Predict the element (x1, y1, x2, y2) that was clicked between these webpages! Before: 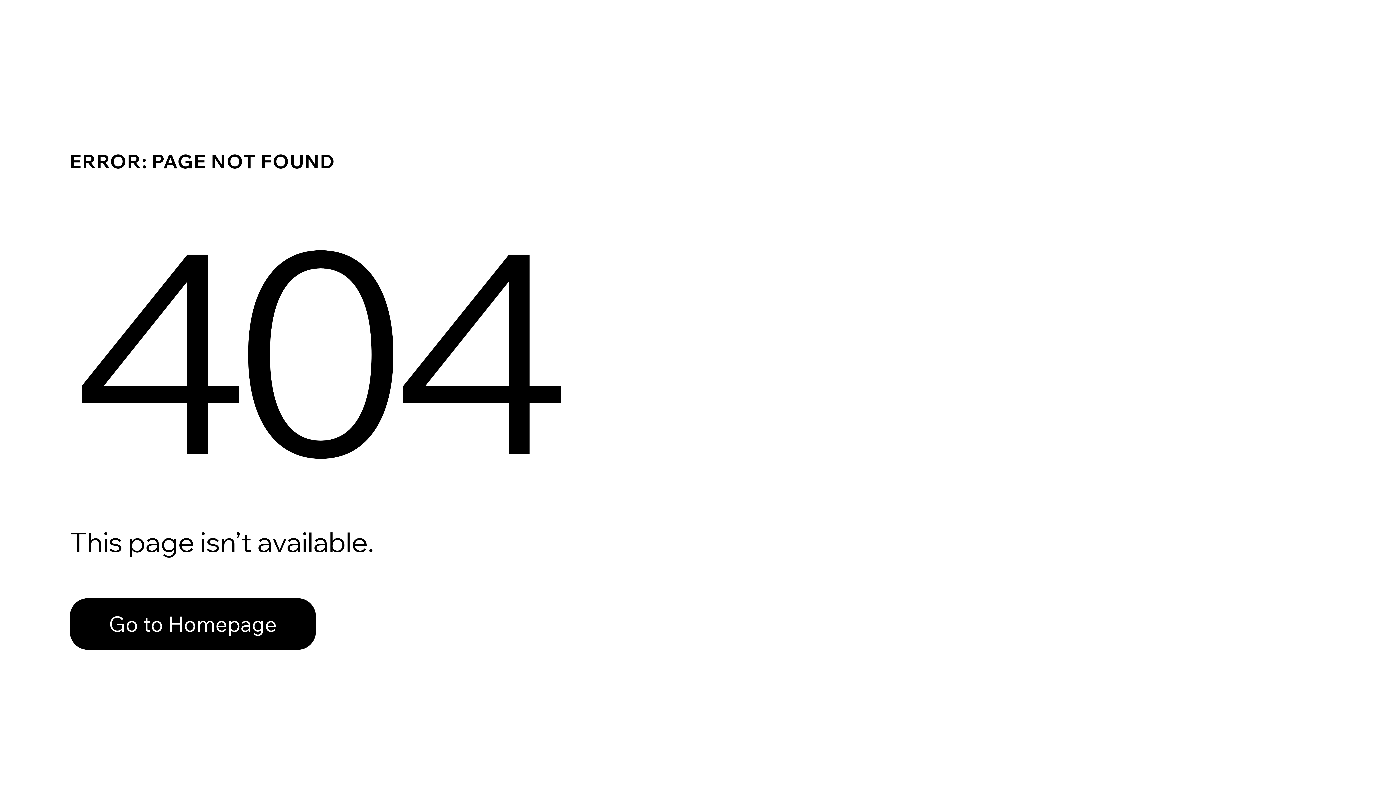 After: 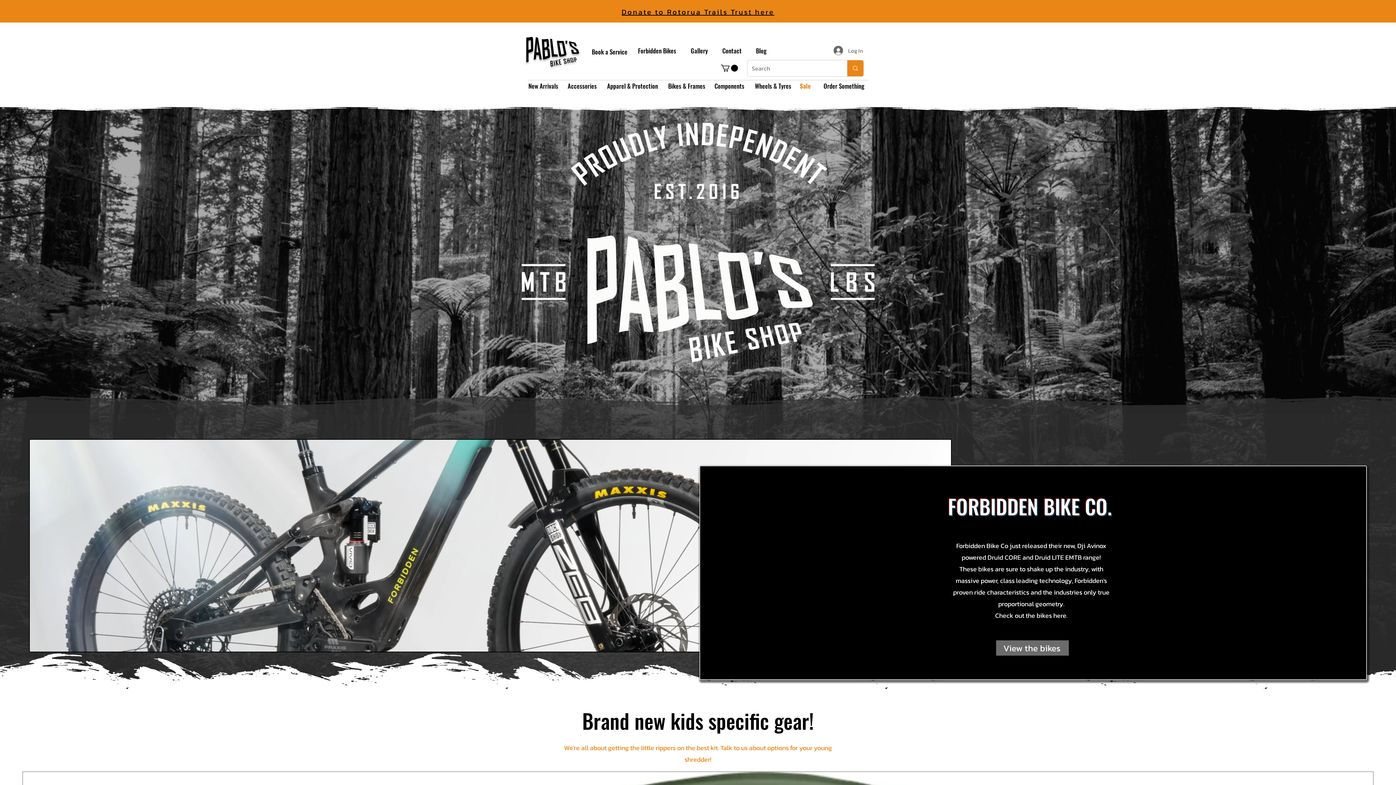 Action: bbox: (69, 582, 768, 659) label: Go to Homepage